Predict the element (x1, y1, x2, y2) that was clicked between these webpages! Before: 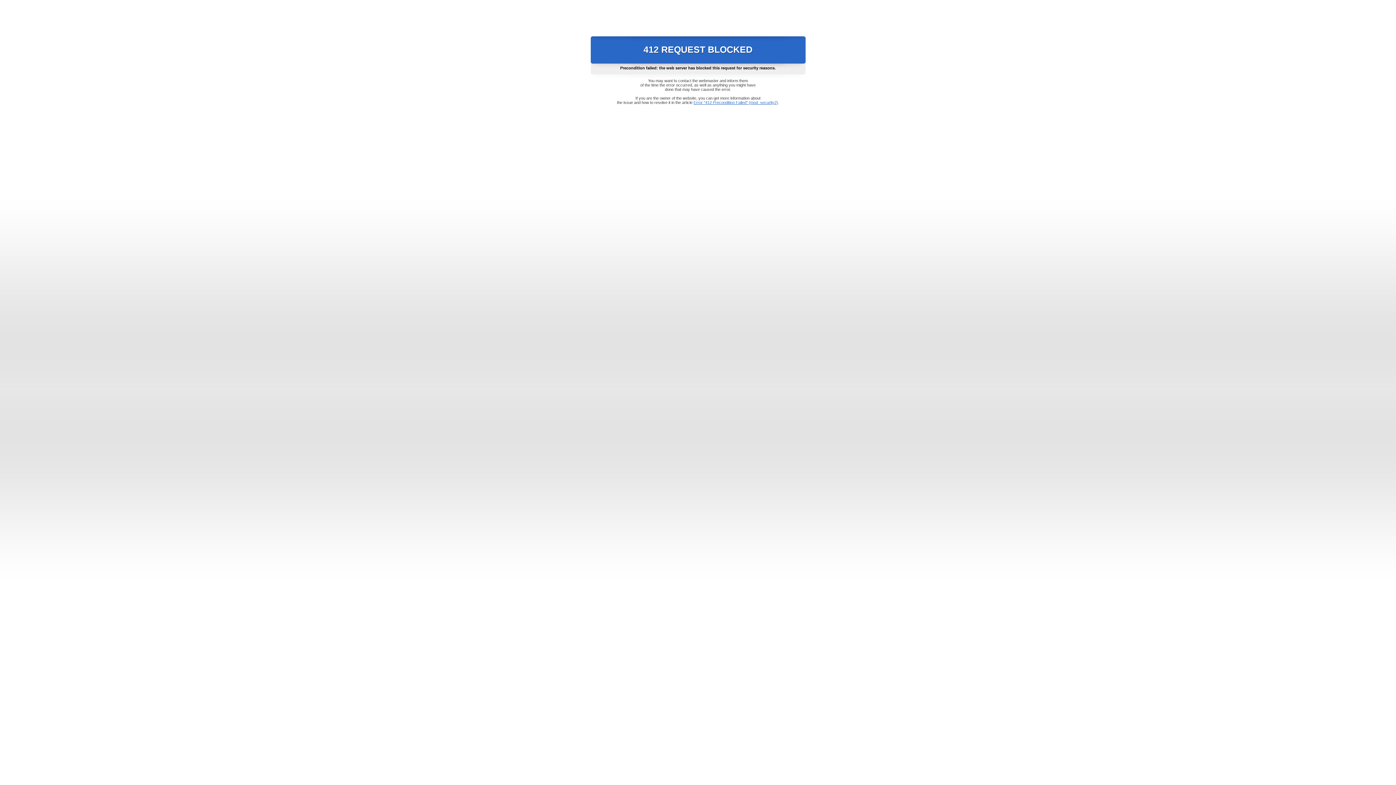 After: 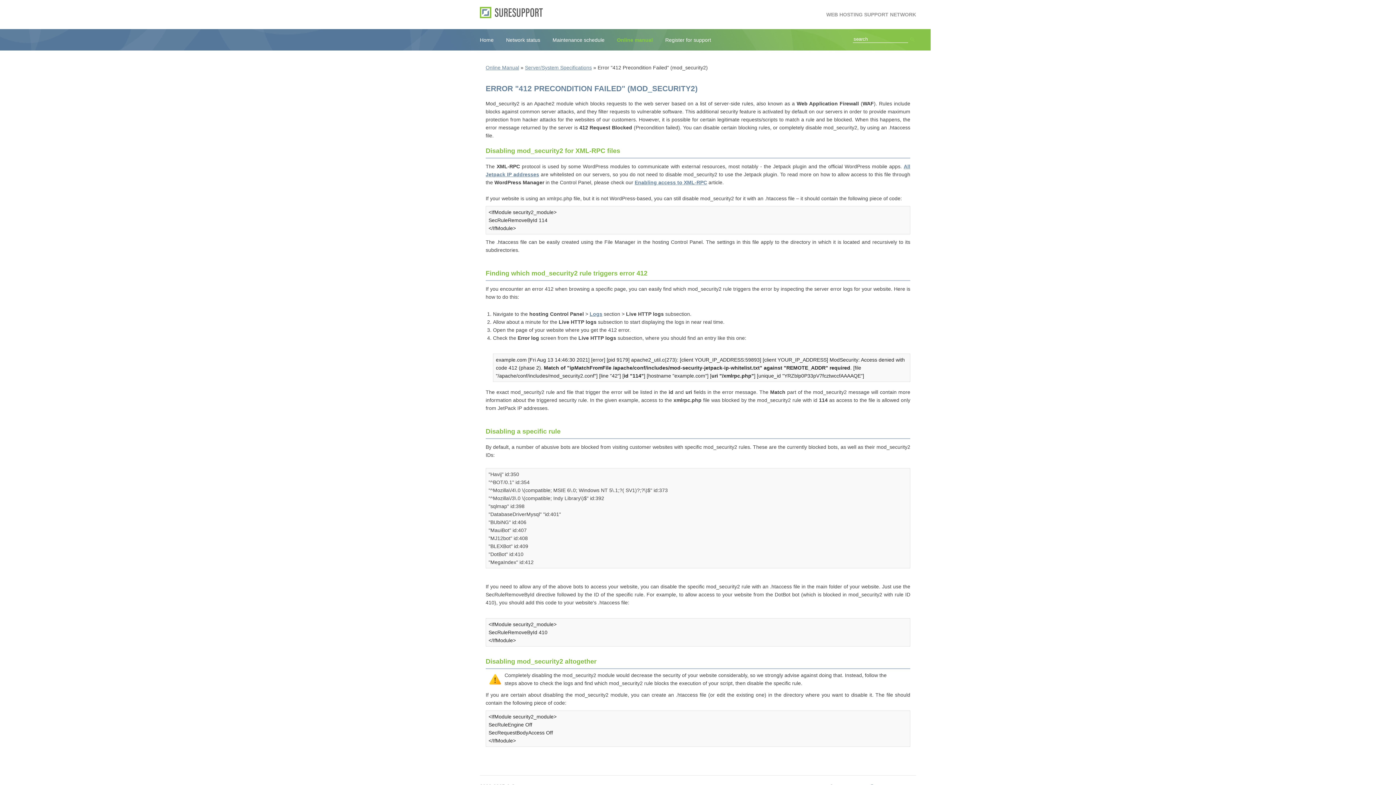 Action: label: Error "412 Precondition Failed" (mod_security2) bbox: (693, 100, 778, 104)